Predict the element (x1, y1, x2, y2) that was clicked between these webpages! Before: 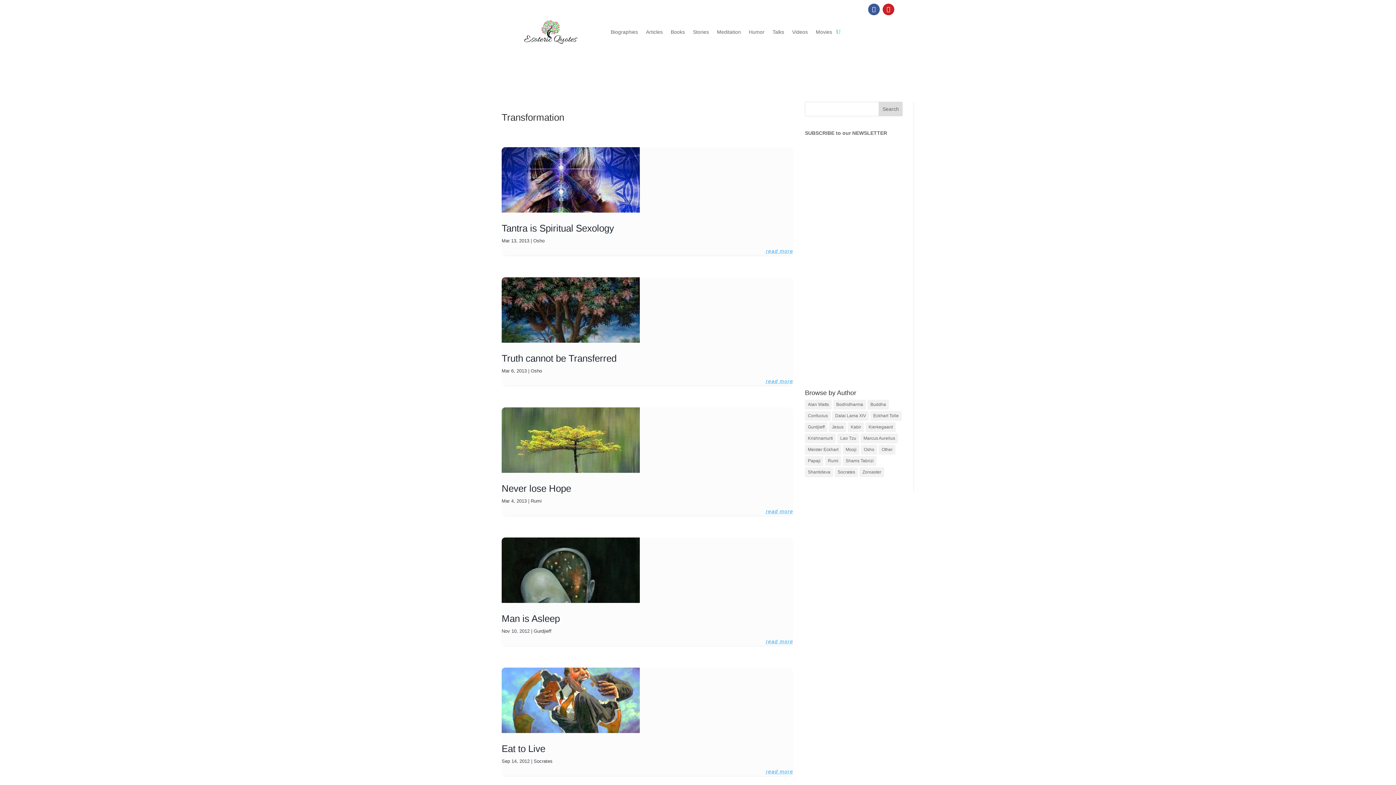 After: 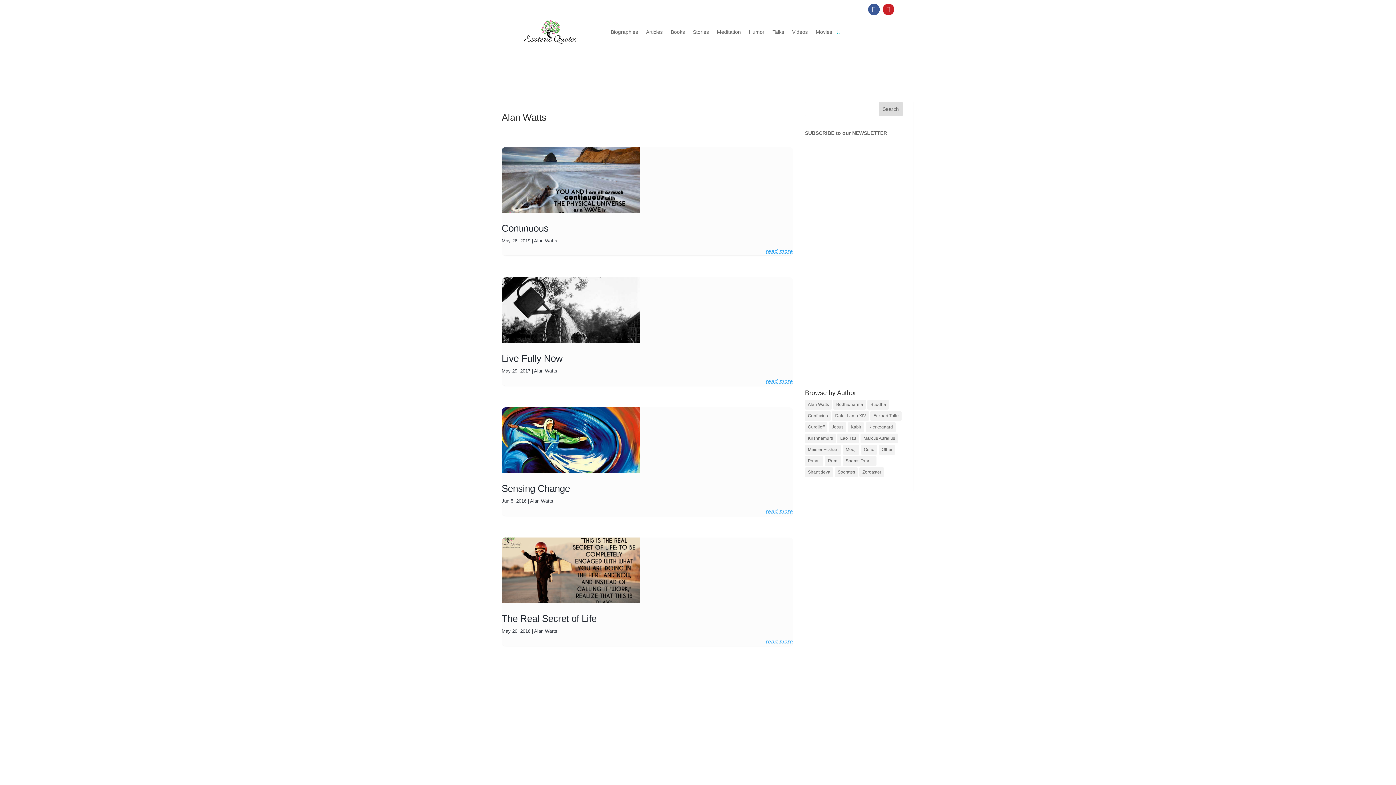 Action: label: Alan Watts (10 items) bbox: (805, 400, 832, 409)